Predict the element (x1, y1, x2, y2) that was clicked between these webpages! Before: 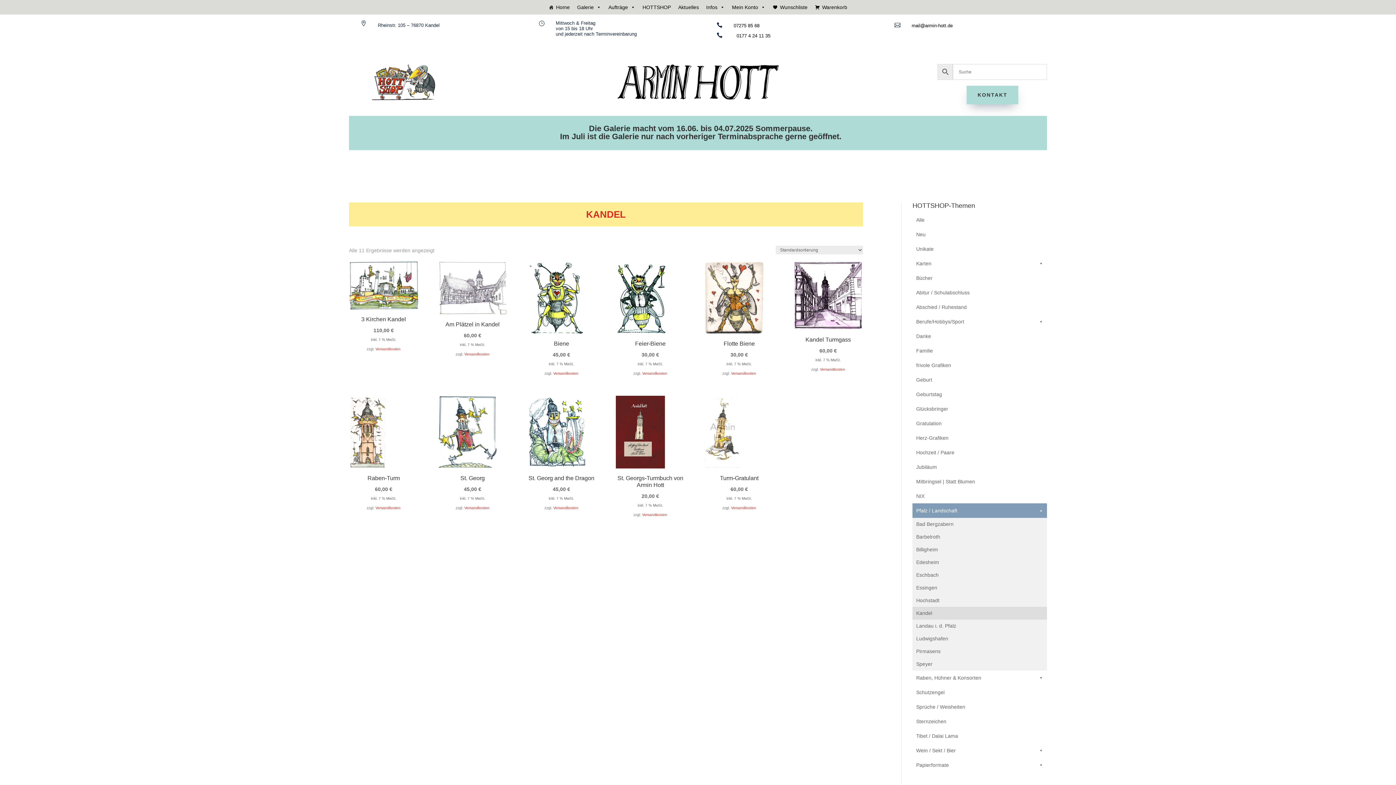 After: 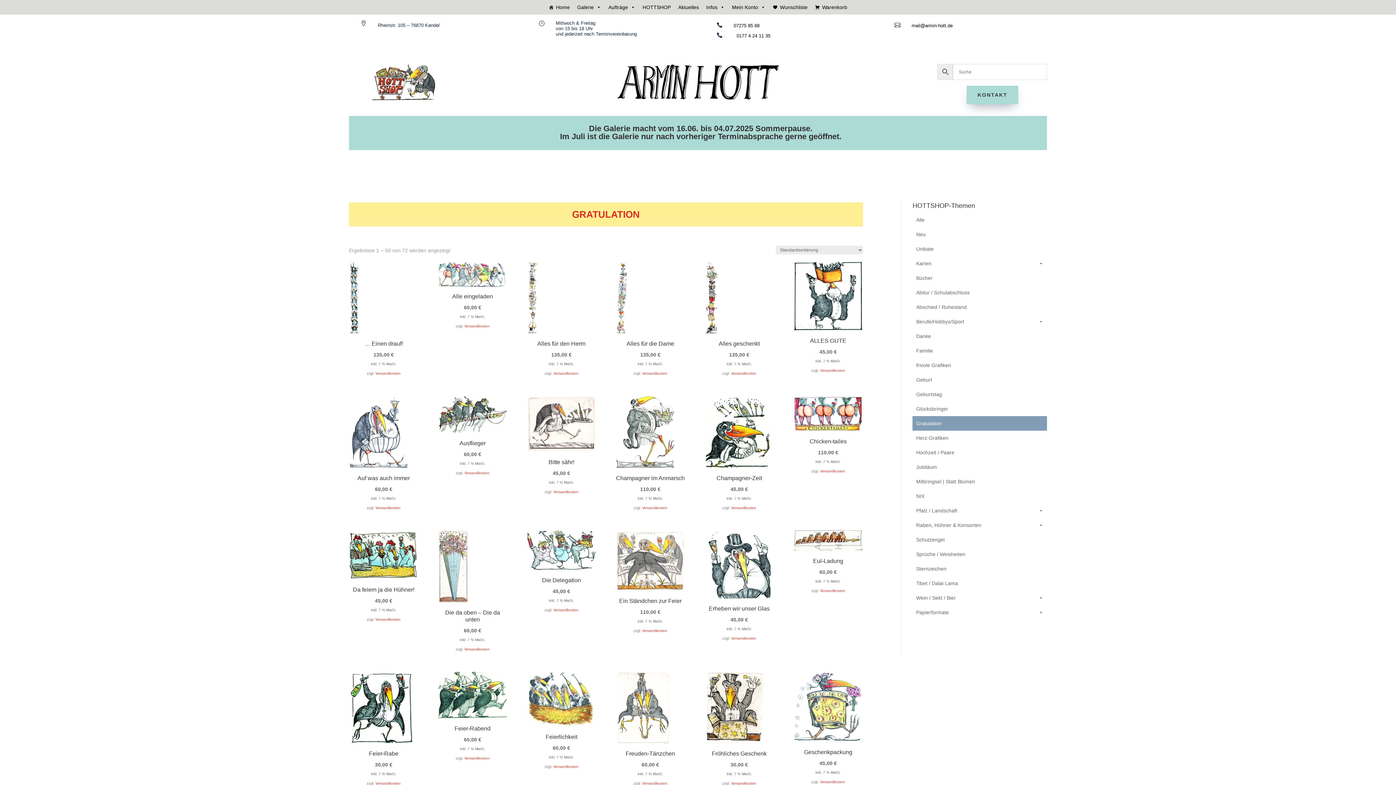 Action: bbox: (912, 416, 1047, 430) label: Gratulation